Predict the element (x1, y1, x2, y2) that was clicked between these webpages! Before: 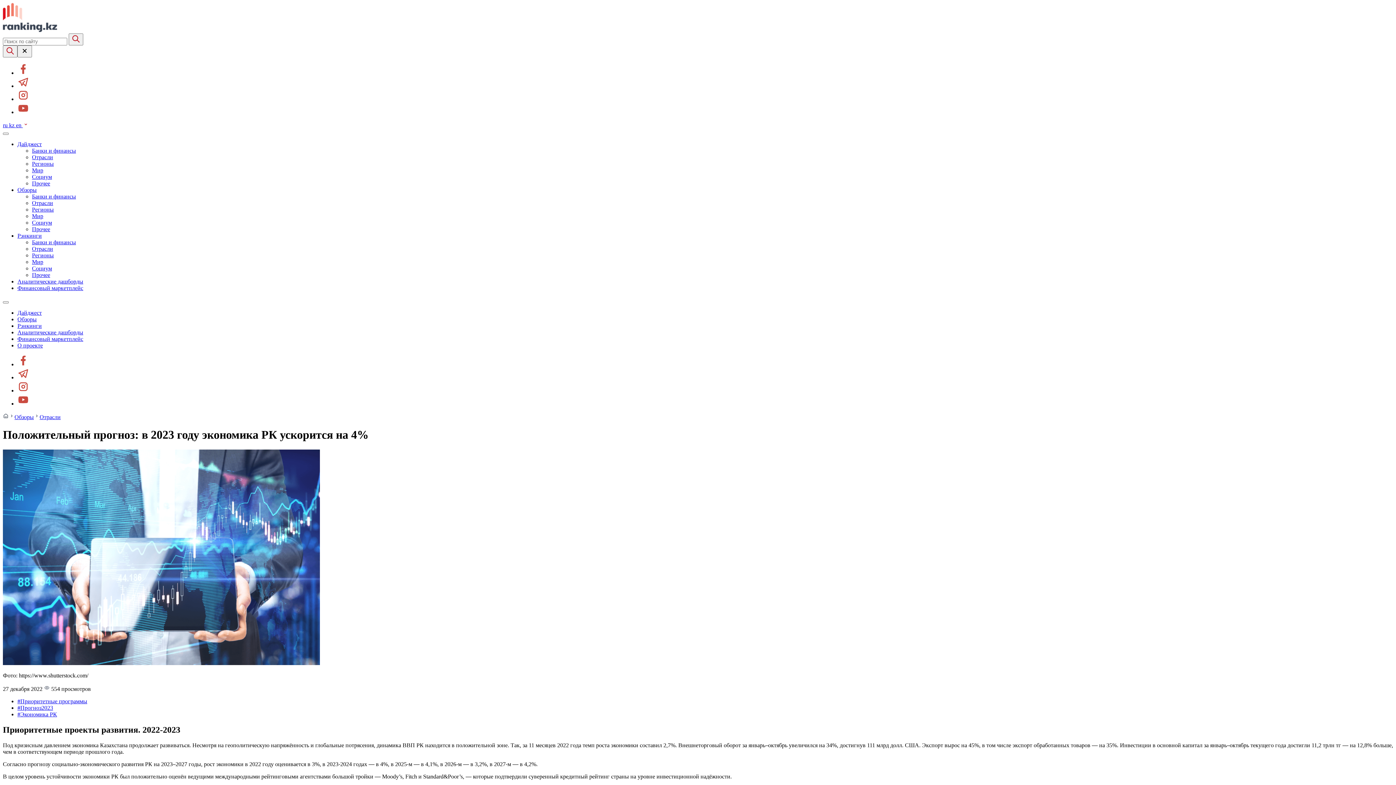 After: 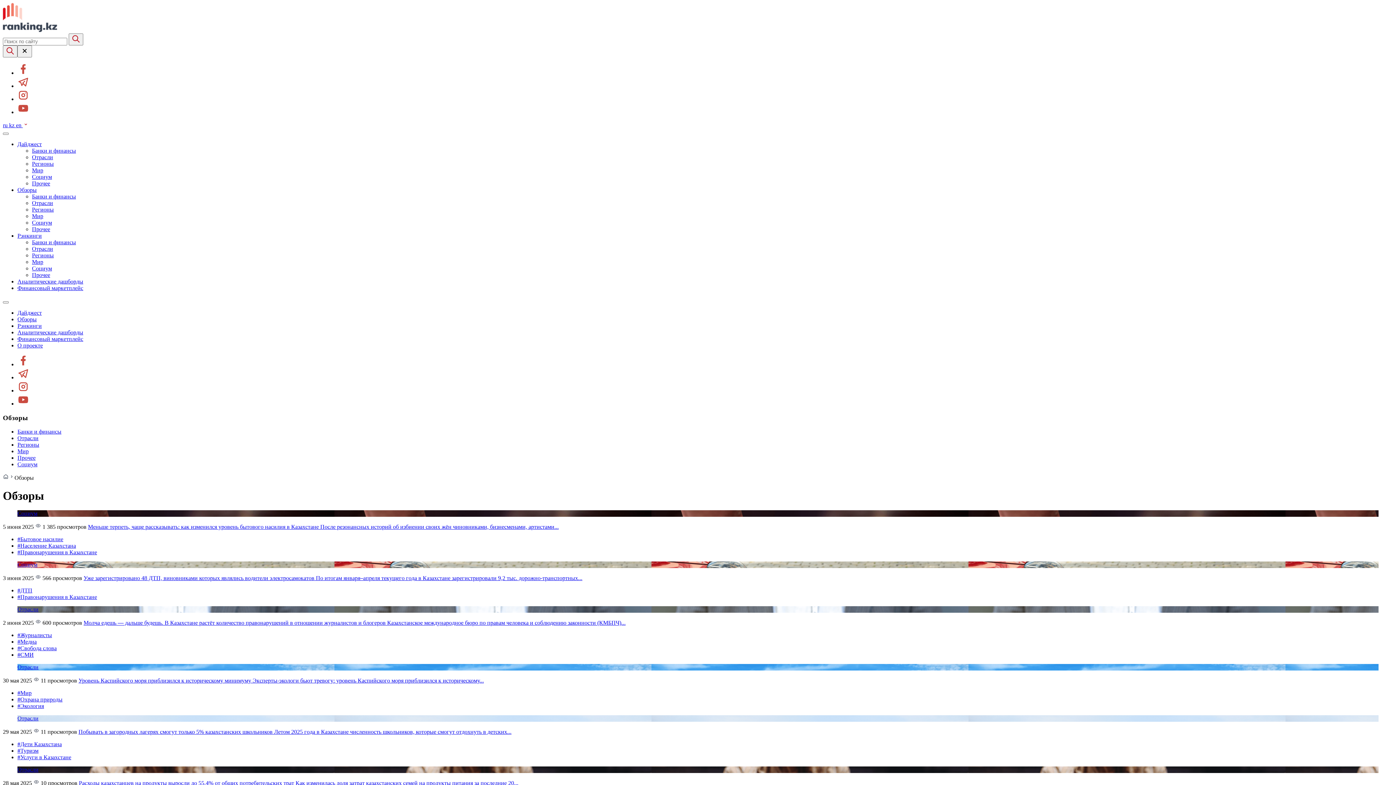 Action: bbox: (14, 414, 33, 420) label: Обзоры